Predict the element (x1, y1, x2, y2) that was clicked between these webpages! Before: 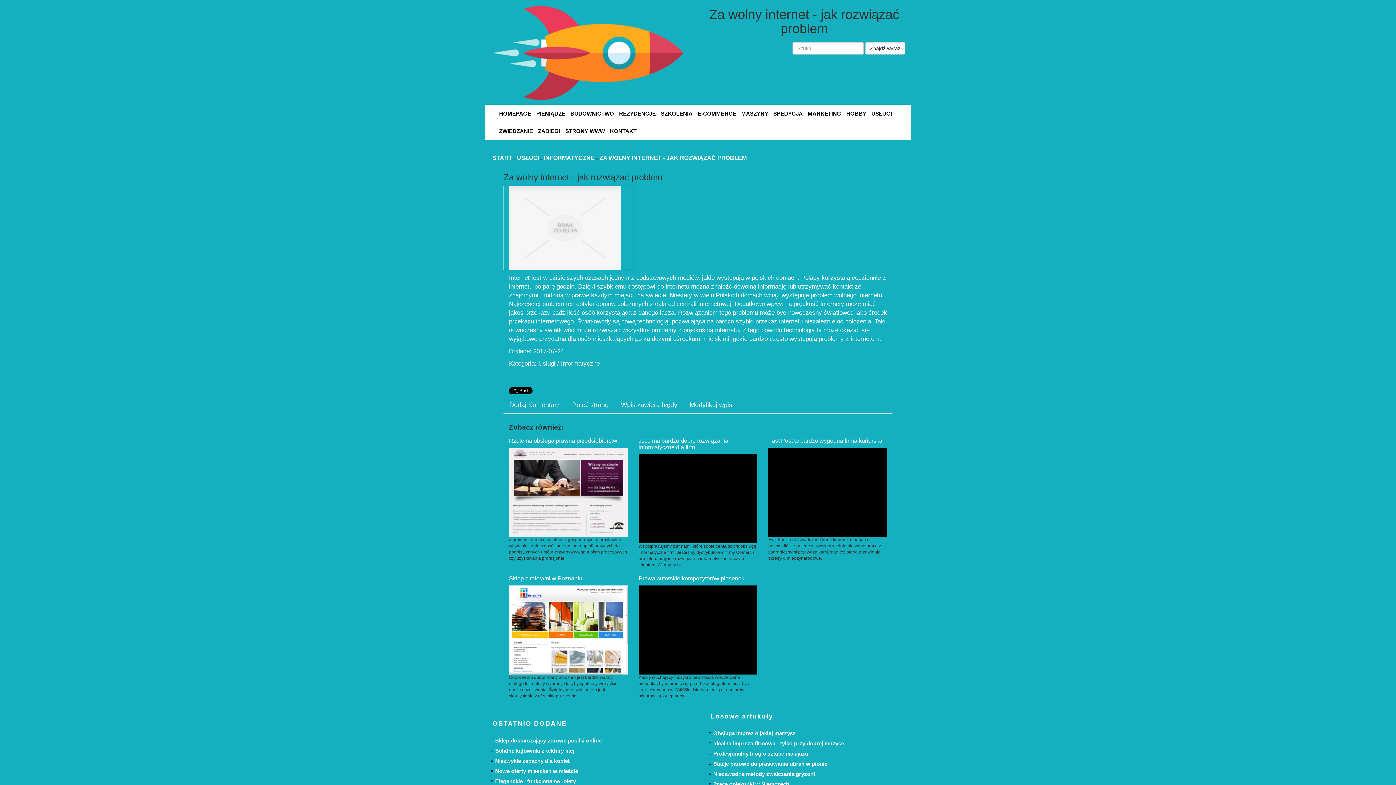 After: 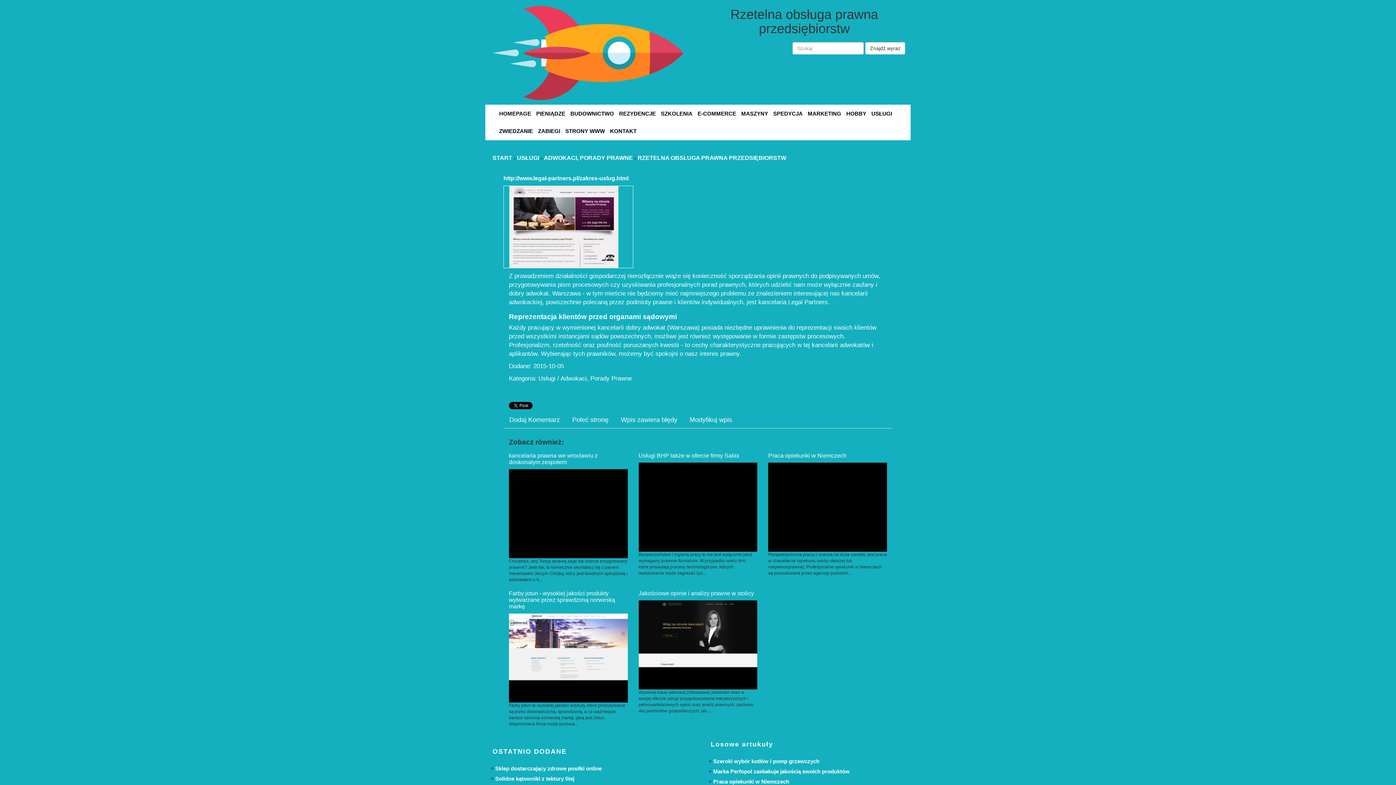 Action: label: Rzetelna obsługa prawna przedsiębiorstw bbox: (509, 437, 617, 444)